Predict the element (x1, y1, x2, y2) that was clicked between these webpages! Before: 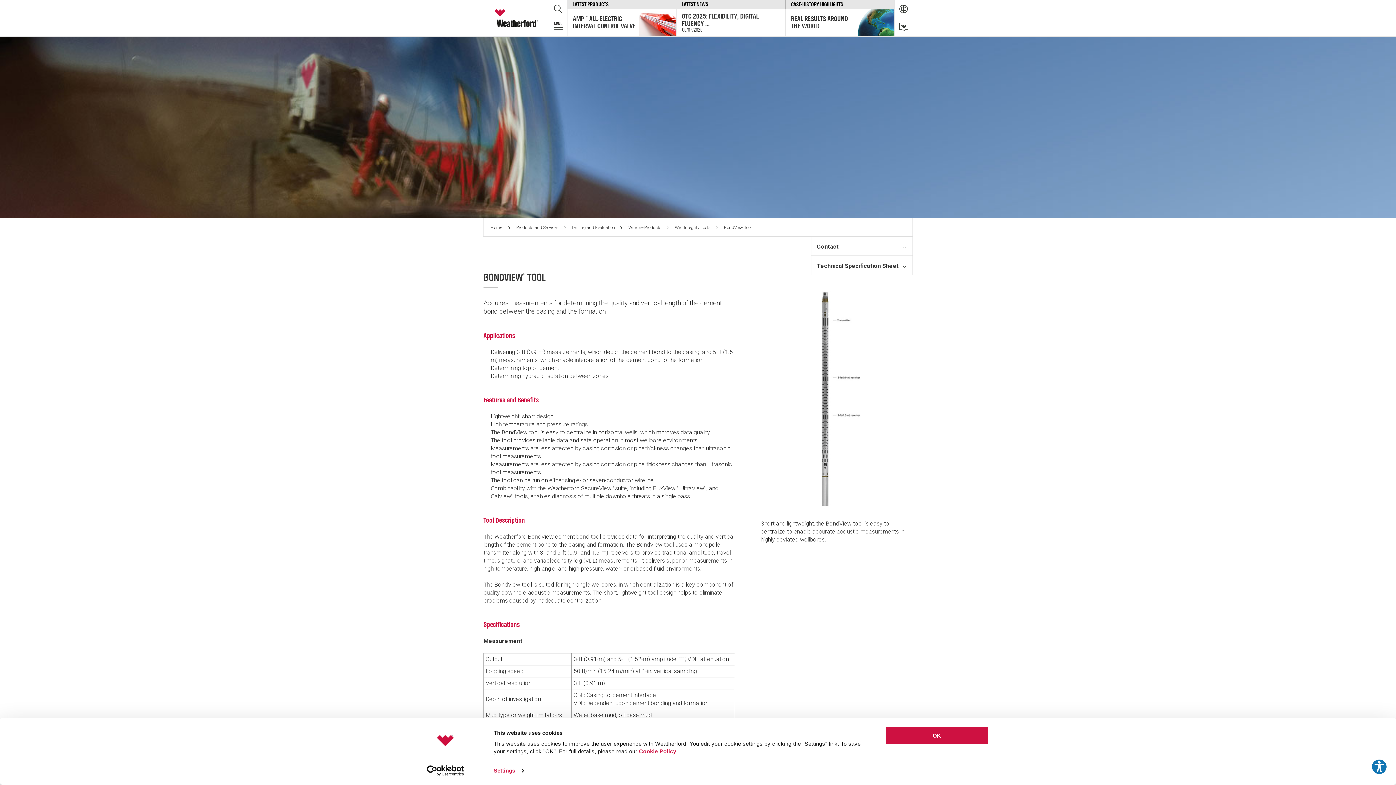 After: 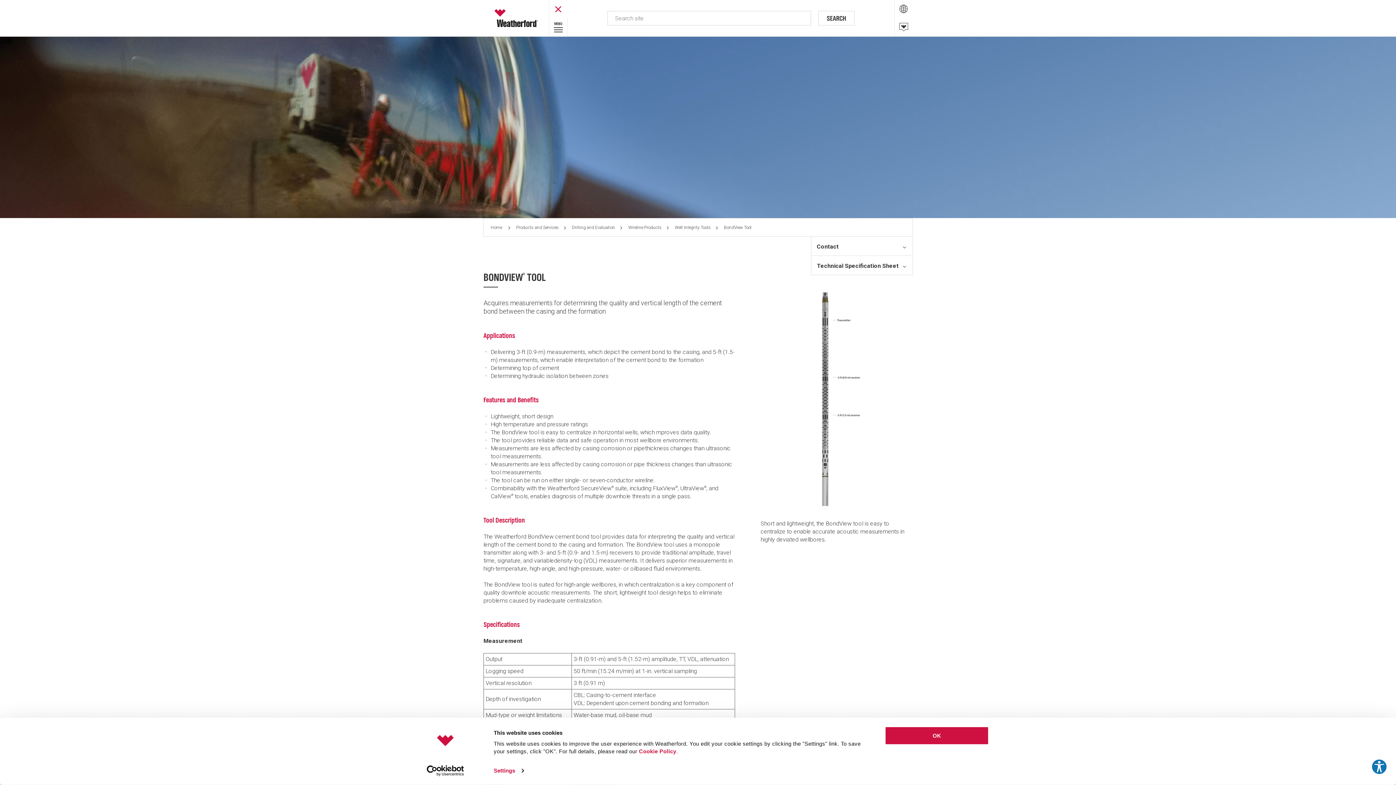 Action: label: Show Search bbox: (549, 0, 567, 18)